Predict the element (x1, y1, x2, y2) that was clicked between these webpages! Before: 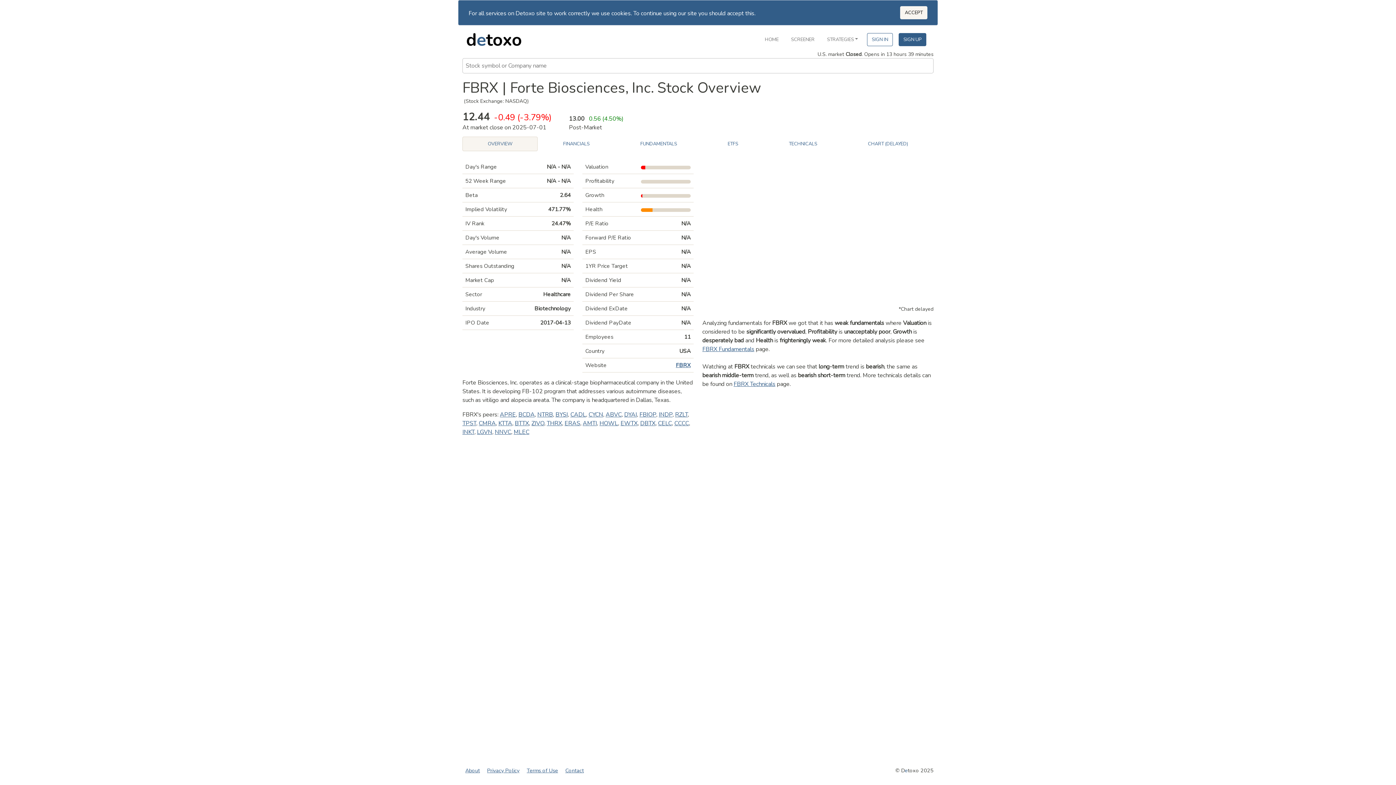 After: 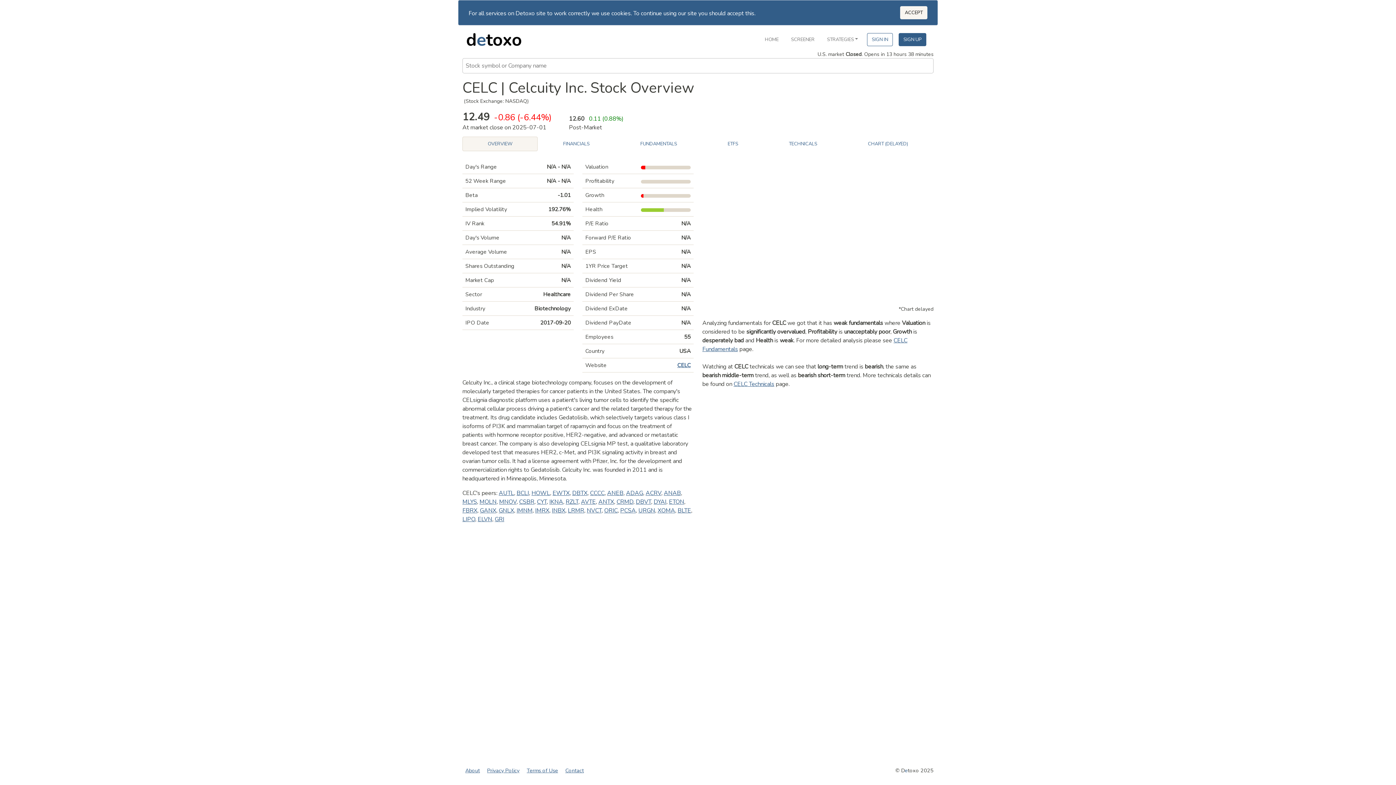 Action: label: CELC bbox: (658, 419, 672, 427)